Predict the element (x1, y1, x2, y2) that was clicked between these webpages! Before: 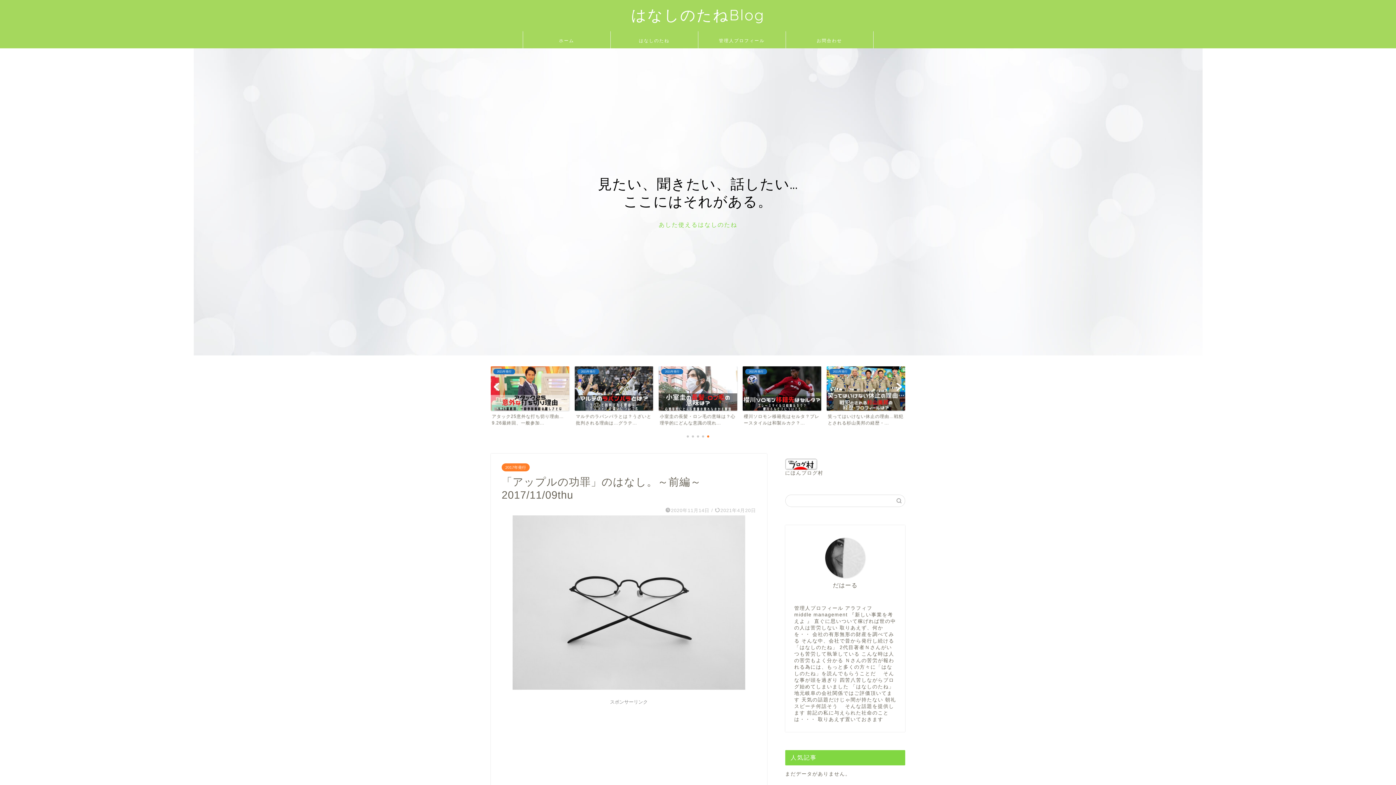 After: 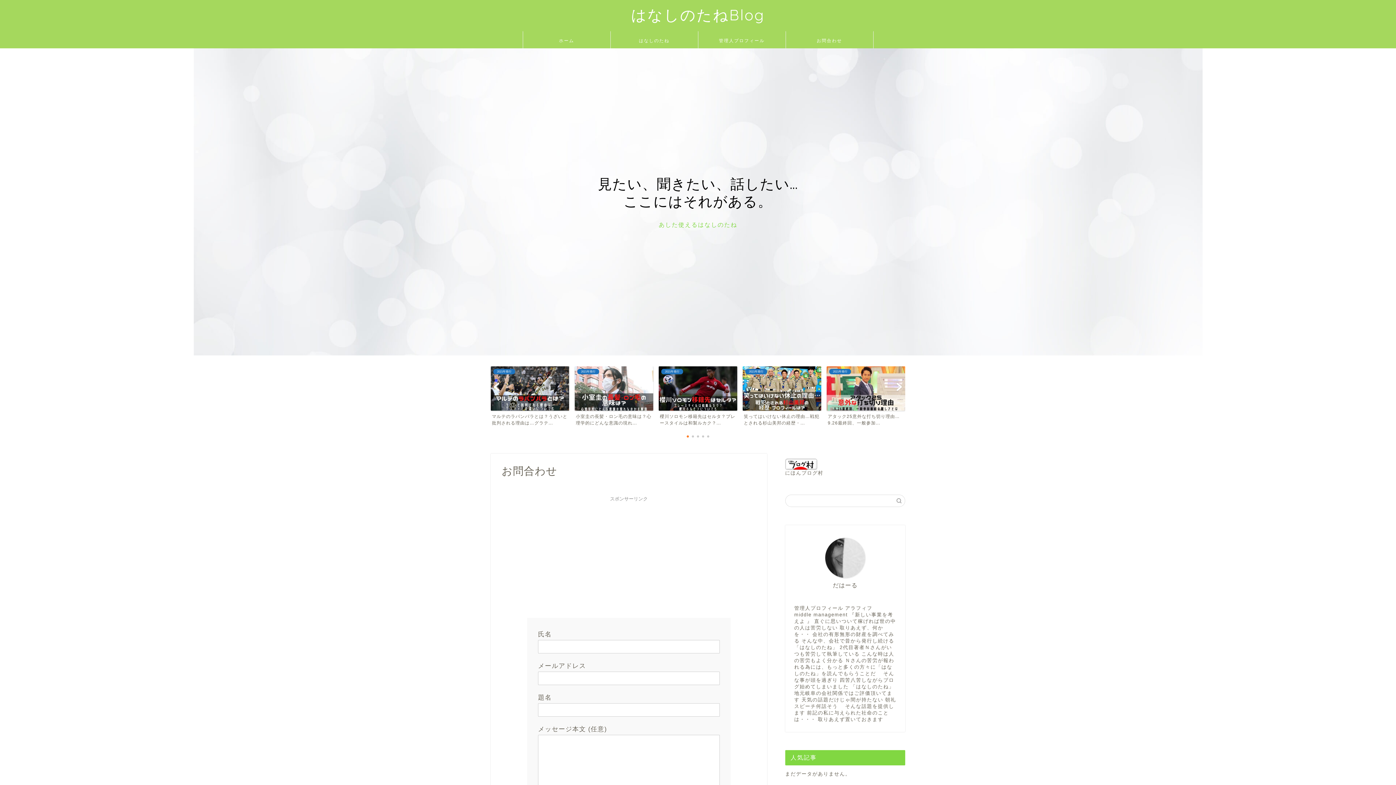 Action: bbox: (786, 31, 873, 48) label: お問合わせ